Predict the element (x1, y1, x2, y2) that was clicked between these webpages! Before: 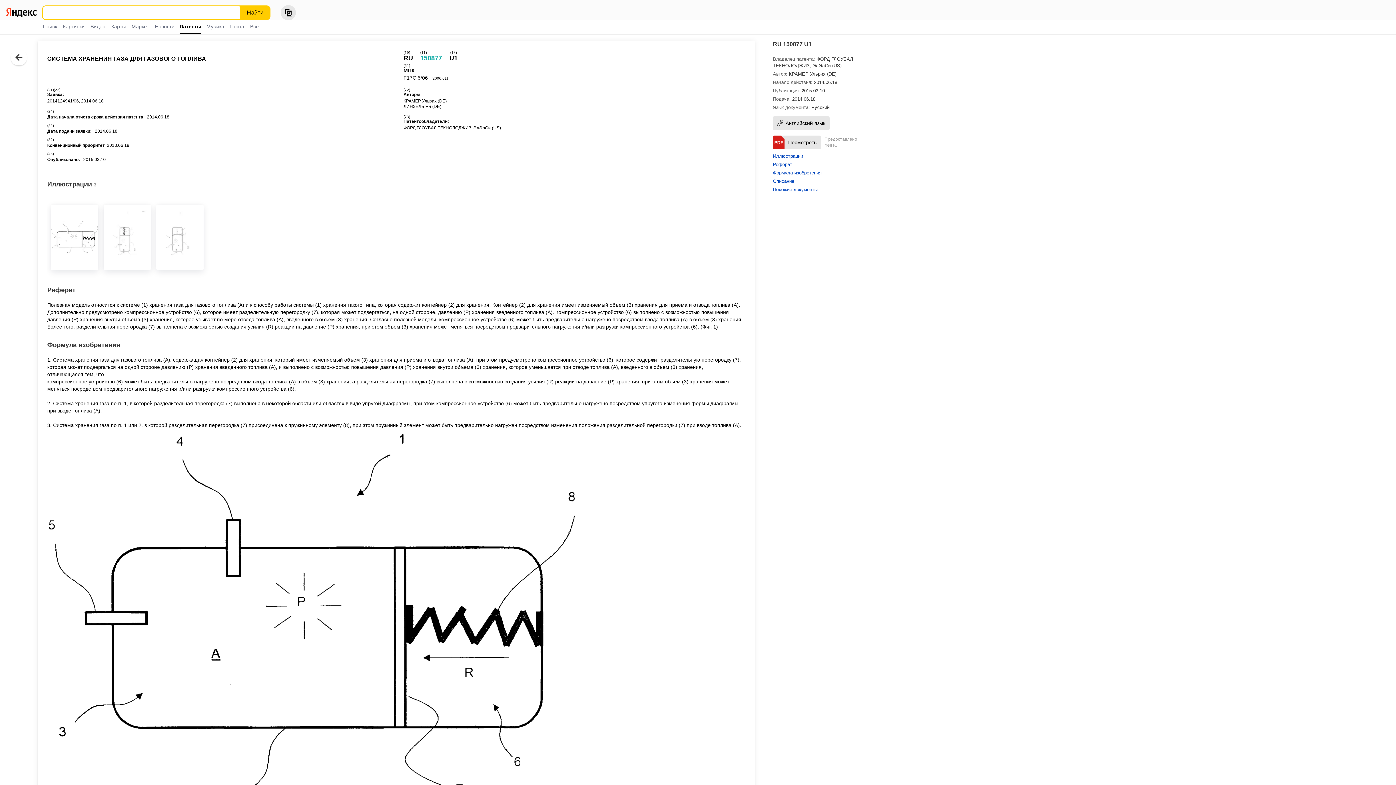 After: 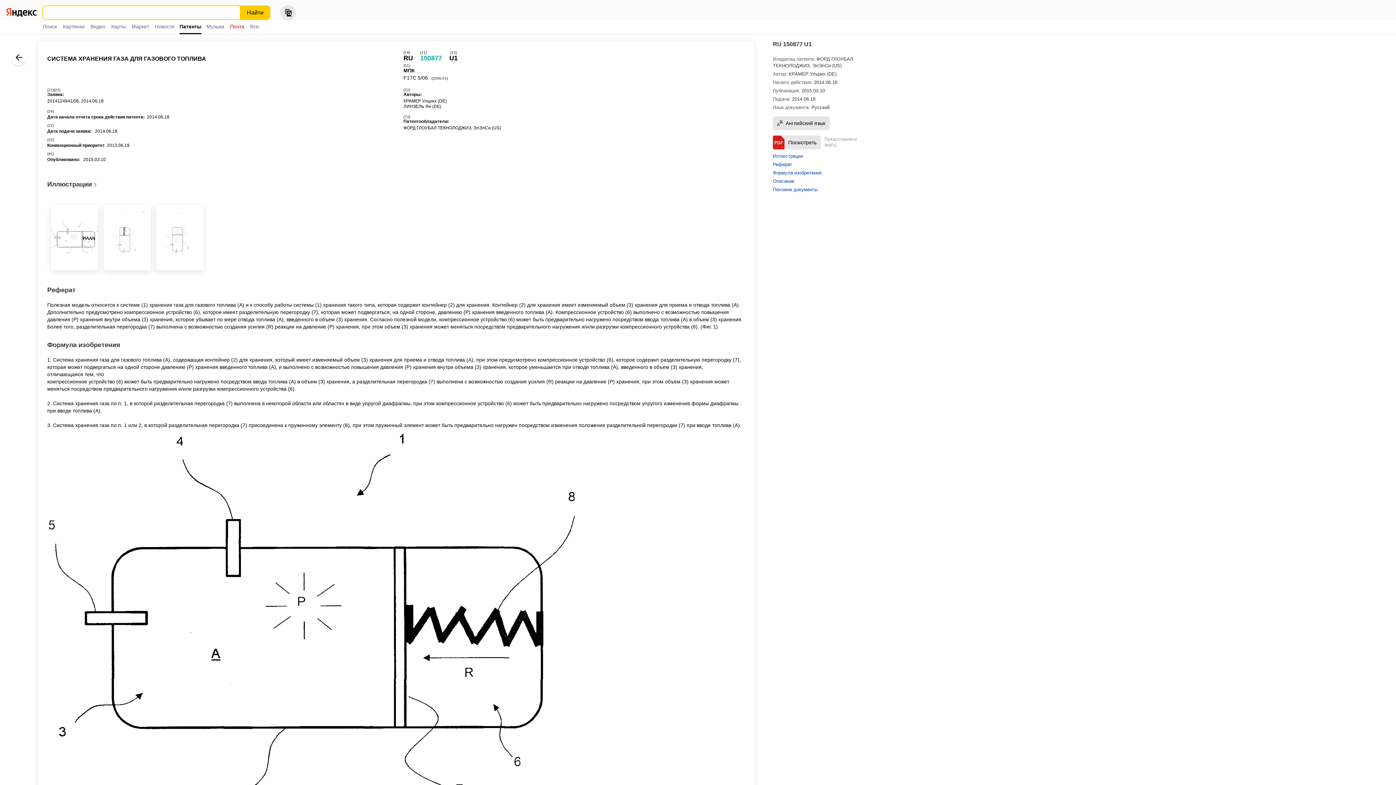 Action: label: Почта bbox: (228, 20, 245, 33)